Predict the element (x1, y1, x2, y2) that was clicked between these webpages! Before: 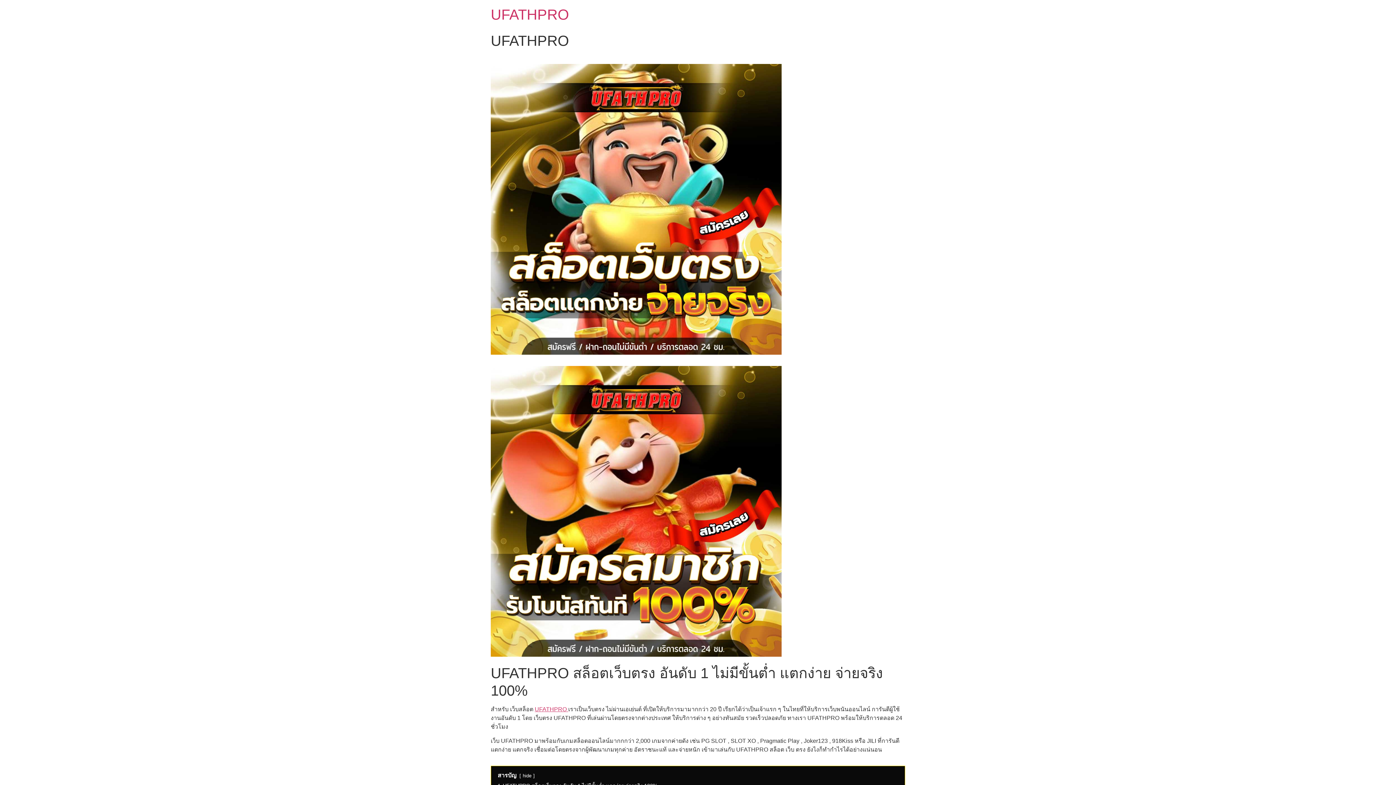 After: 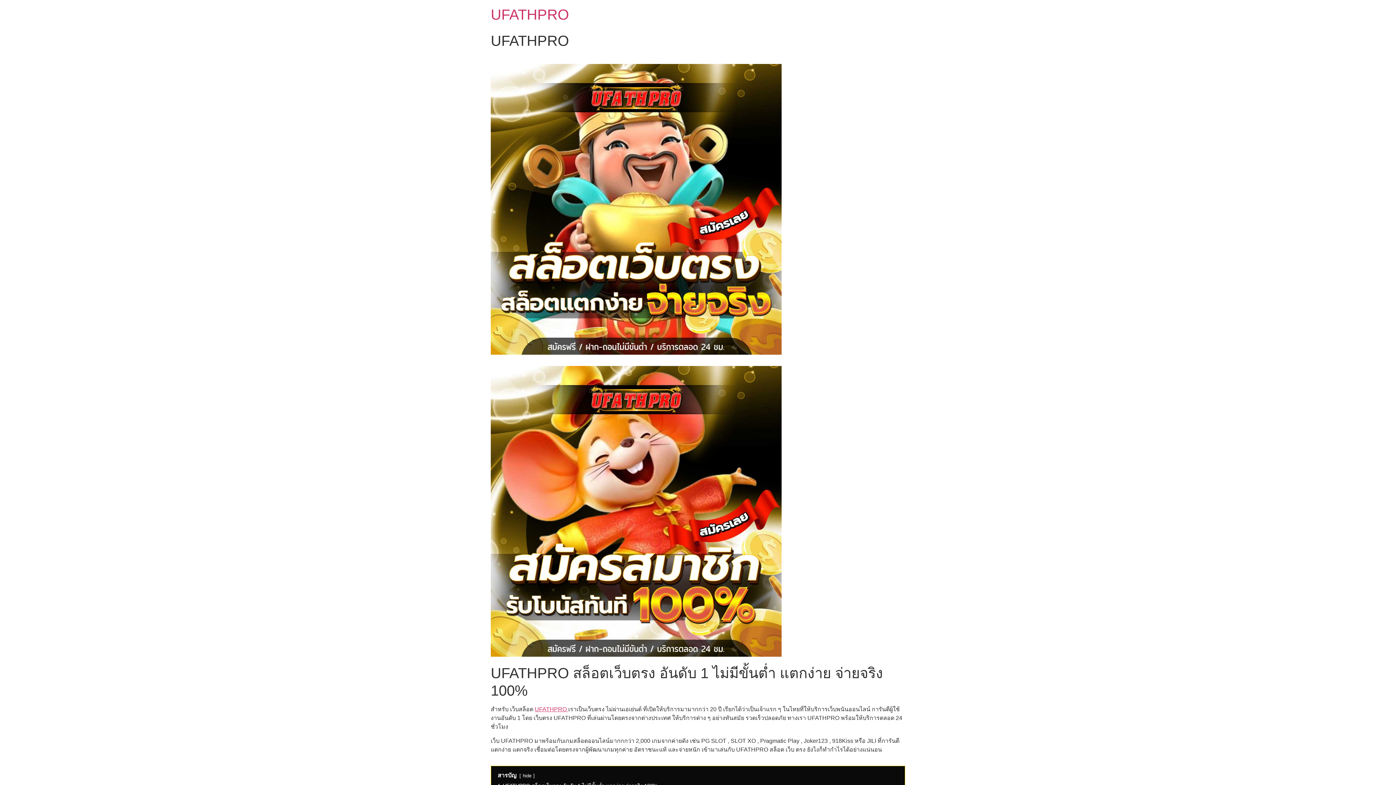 Action: bbox: (490, 6, 569, 22) label: UFATHPRO